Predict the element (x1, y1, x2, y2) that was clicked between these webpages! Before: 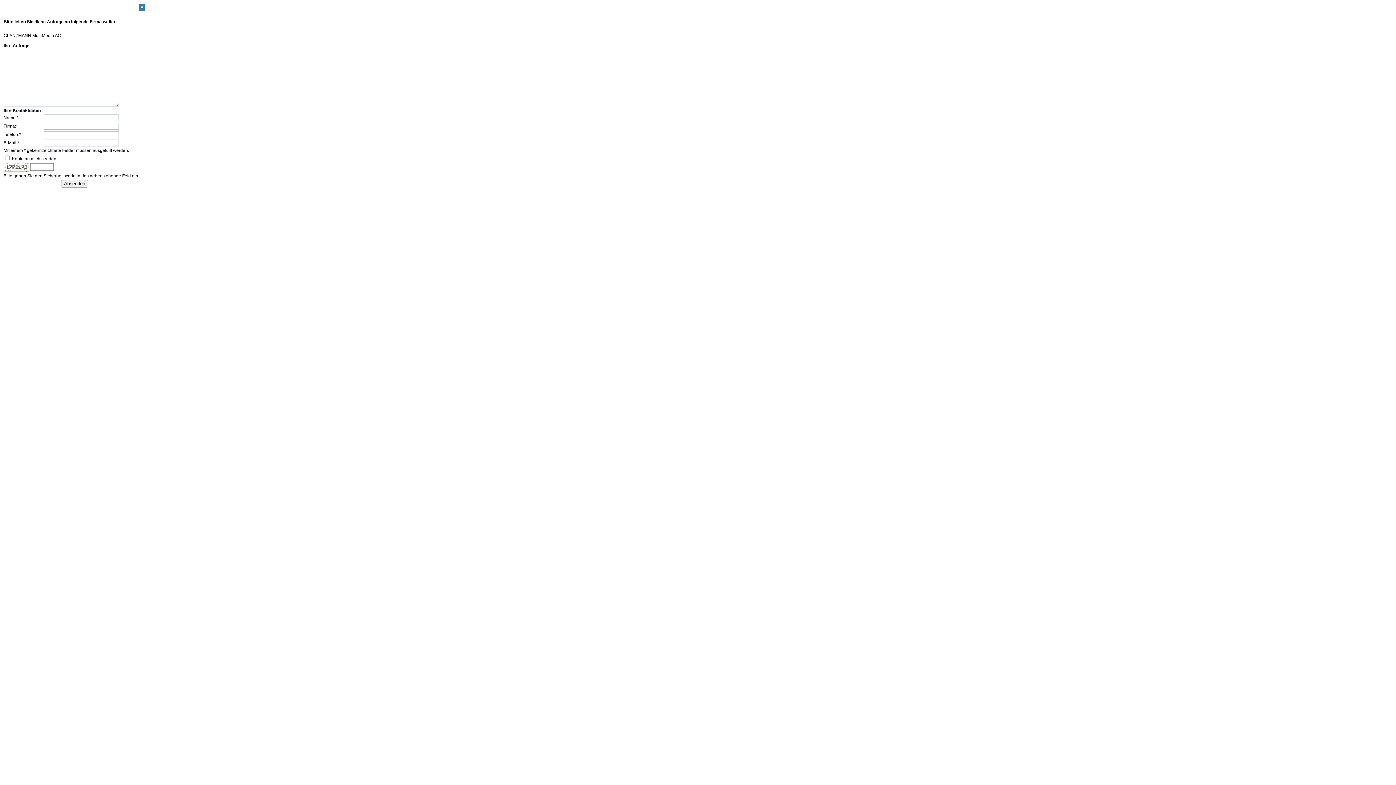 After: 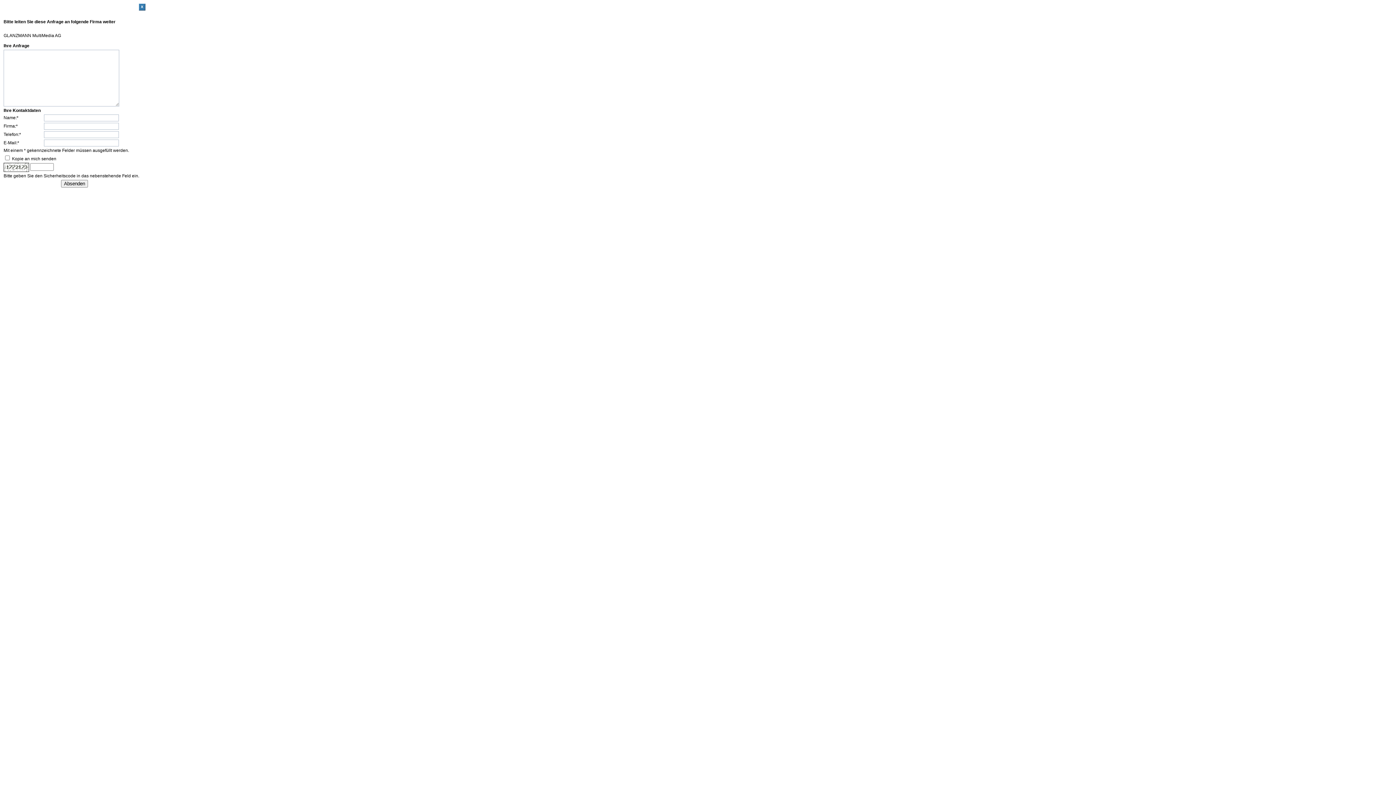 Action: bbox: (140, 4, 143, 9) label: x